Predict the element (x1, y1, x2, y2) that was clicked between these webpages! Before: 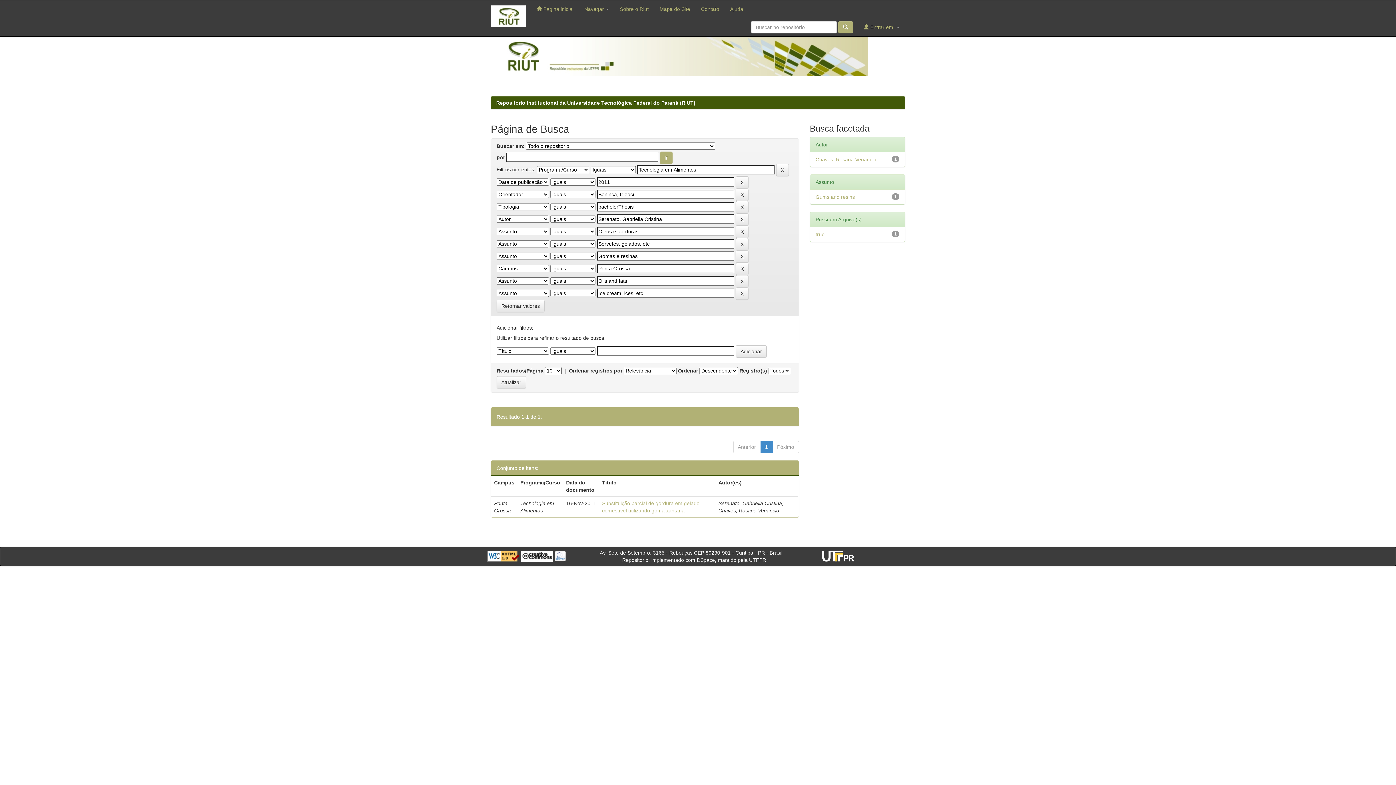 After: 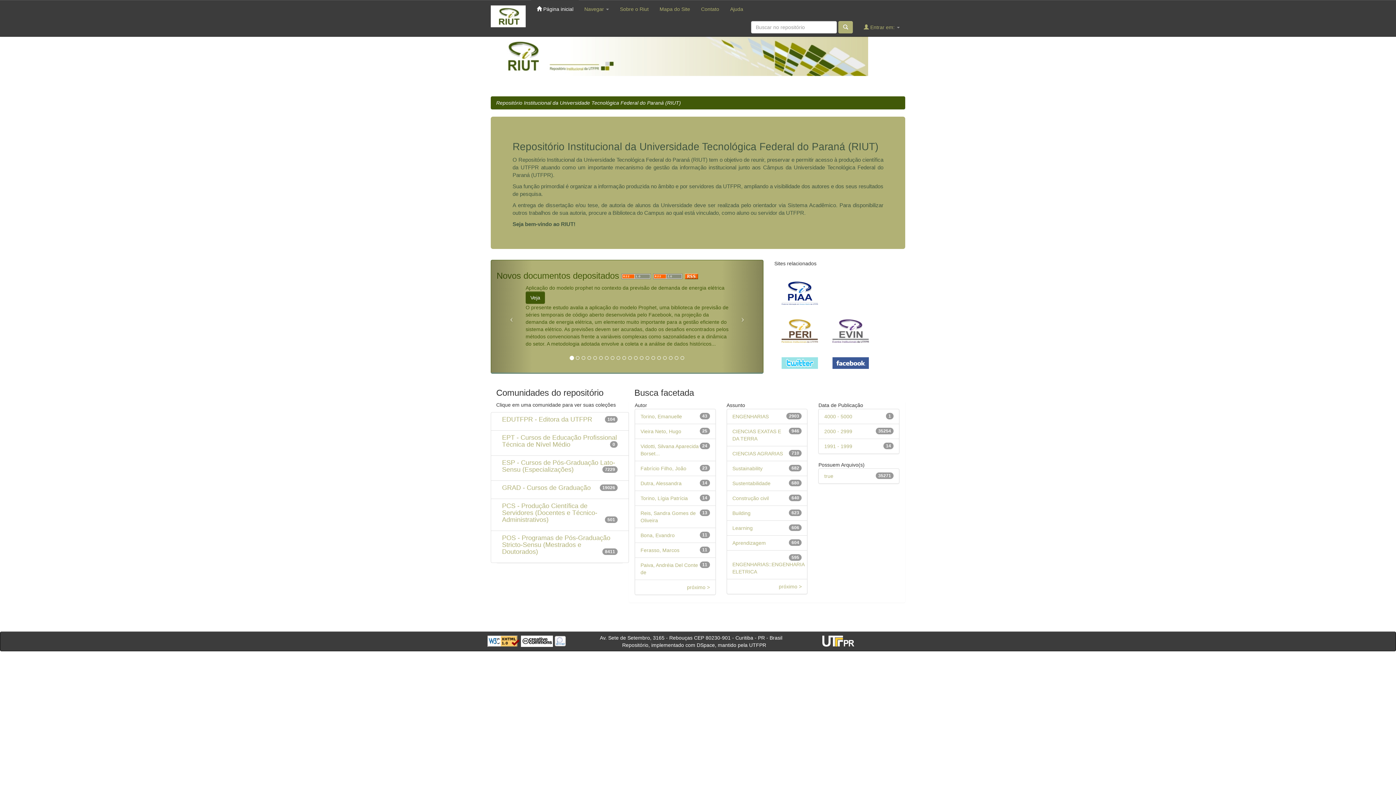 Action: label: Repositório Institucional da Universidade Tecnológica Federal do Paraná (RIUT) bbox: (496, 100, 695, 105)